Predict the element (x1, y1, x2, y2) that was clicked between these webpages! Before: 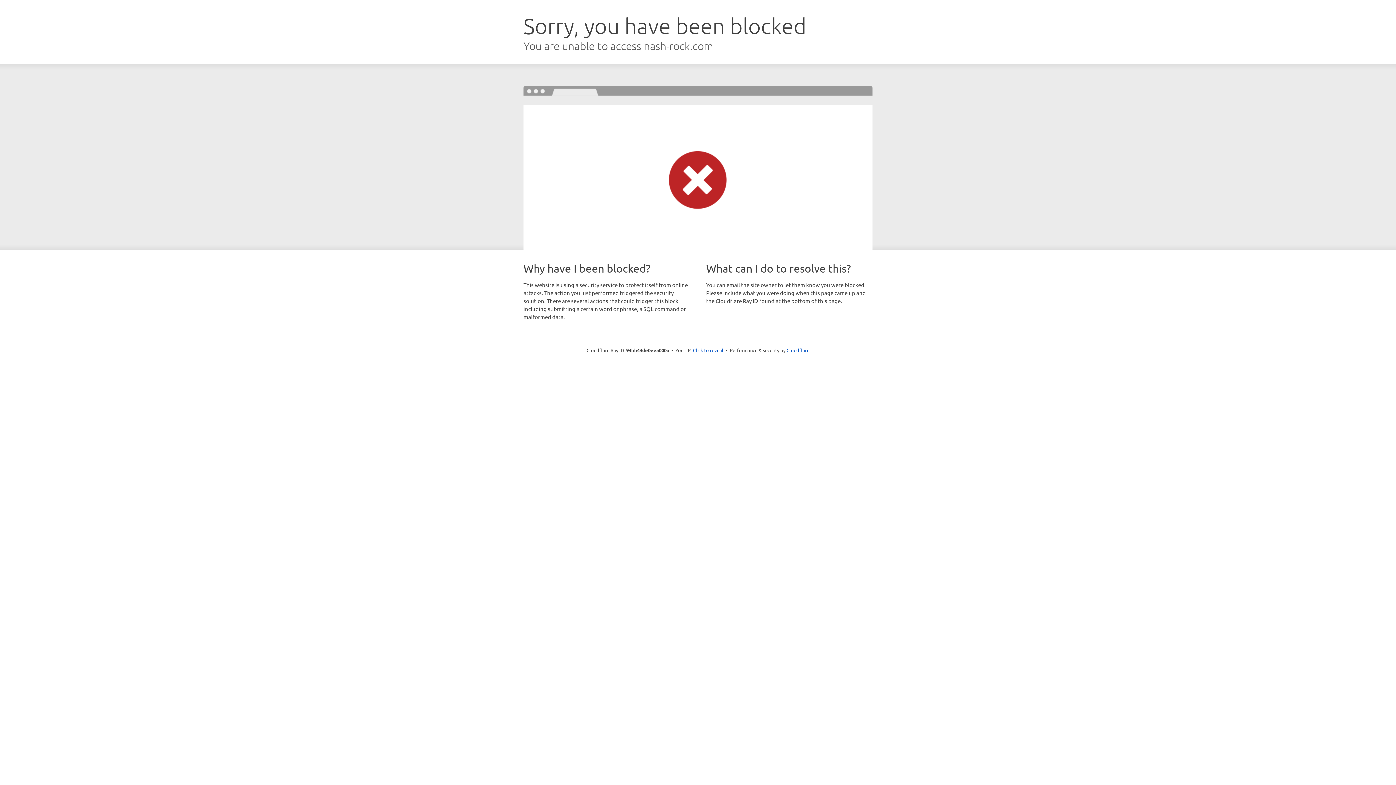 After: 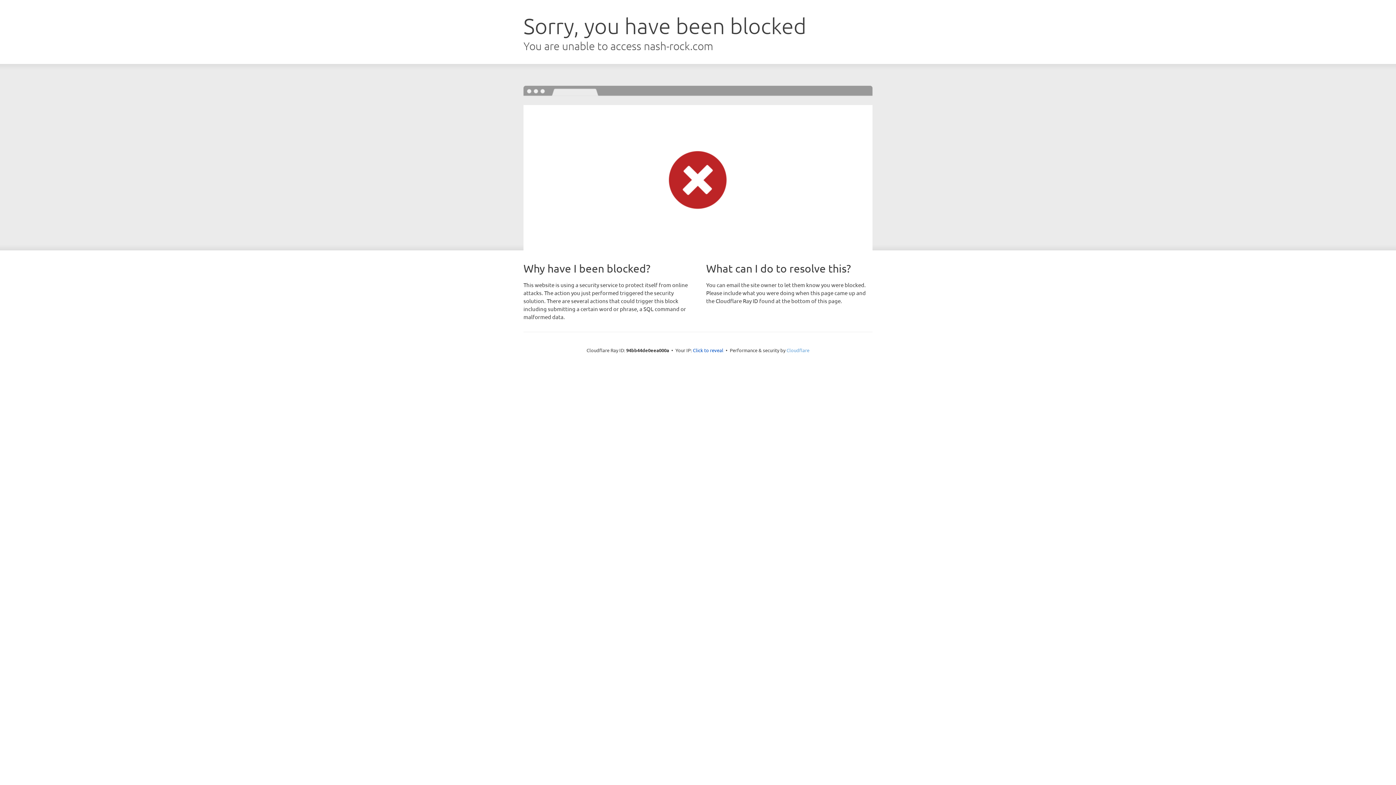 Action: label: Cloudflare bbox: (786, 347, 809, 353)